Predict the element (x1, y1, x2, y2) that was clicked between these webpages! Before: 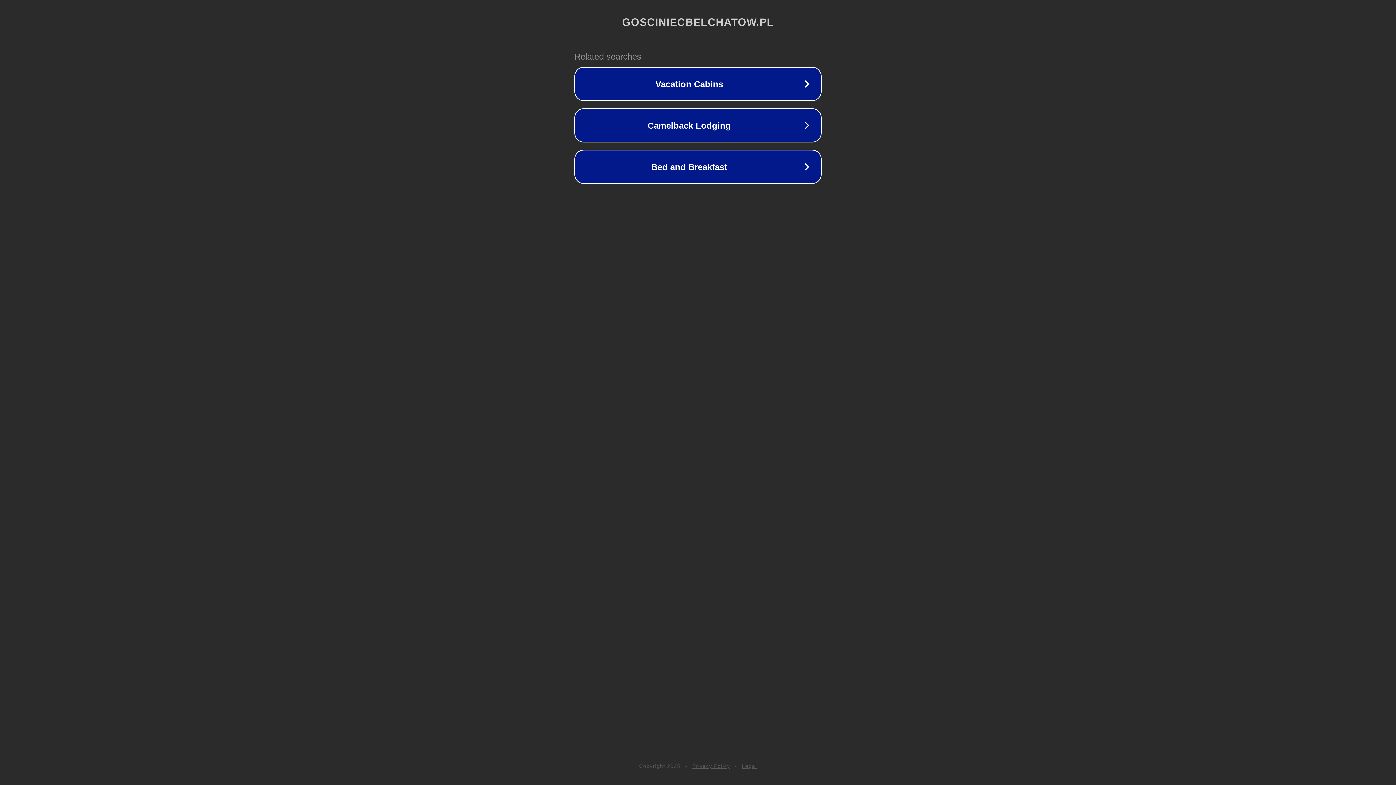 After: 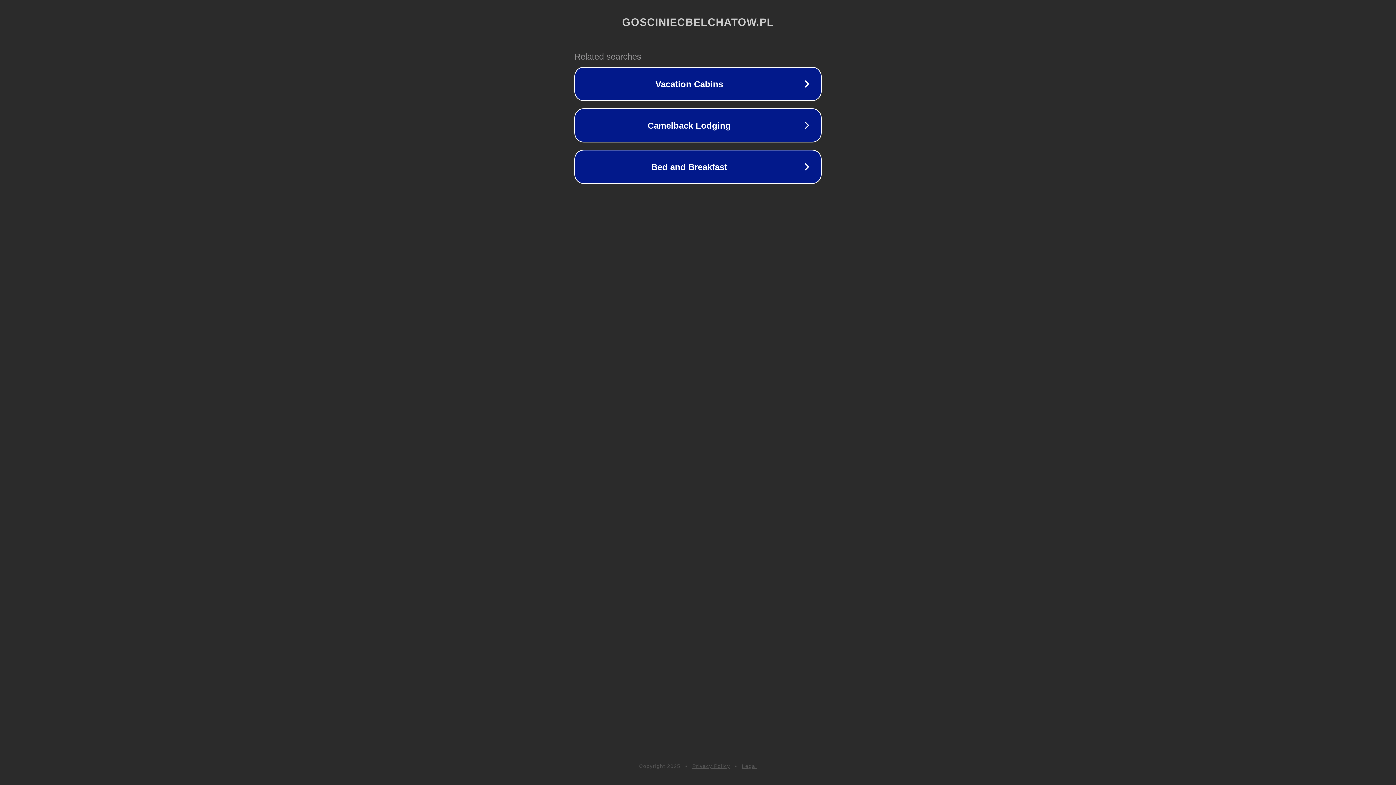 Action: label: Privacy Policy bbox: (692, 763, 730, 769)